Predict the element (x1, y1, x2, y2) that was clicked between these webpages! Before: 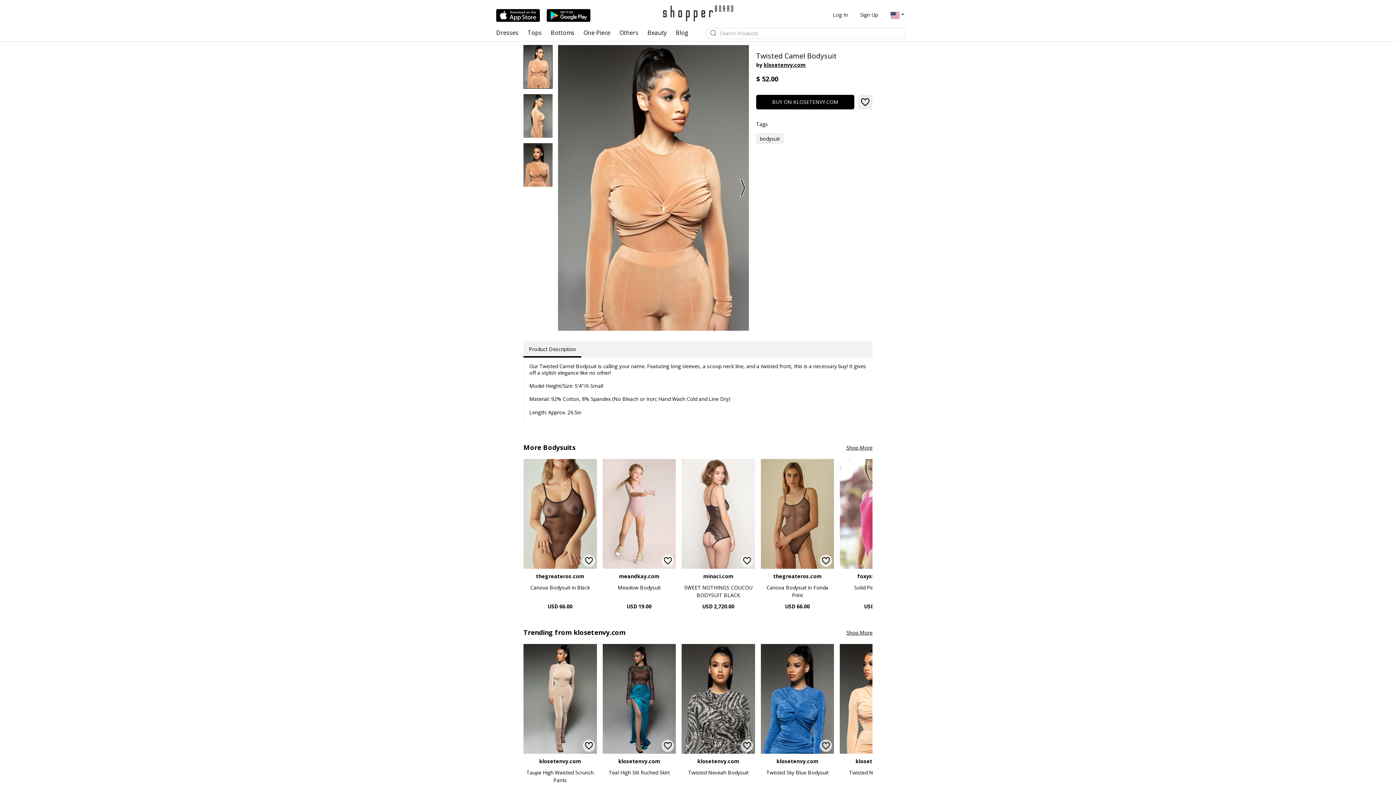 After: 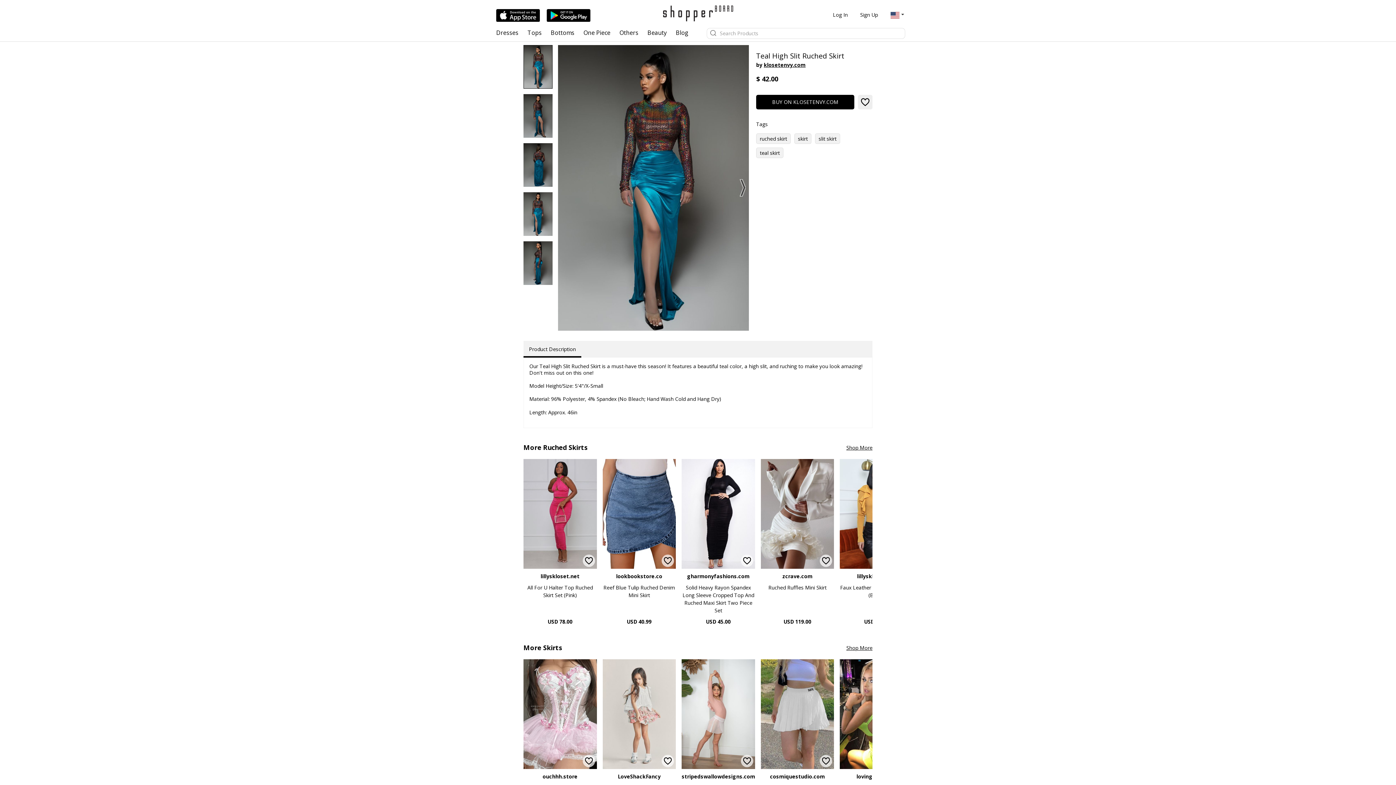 Action: bbox: (602, 644, 676, 754)